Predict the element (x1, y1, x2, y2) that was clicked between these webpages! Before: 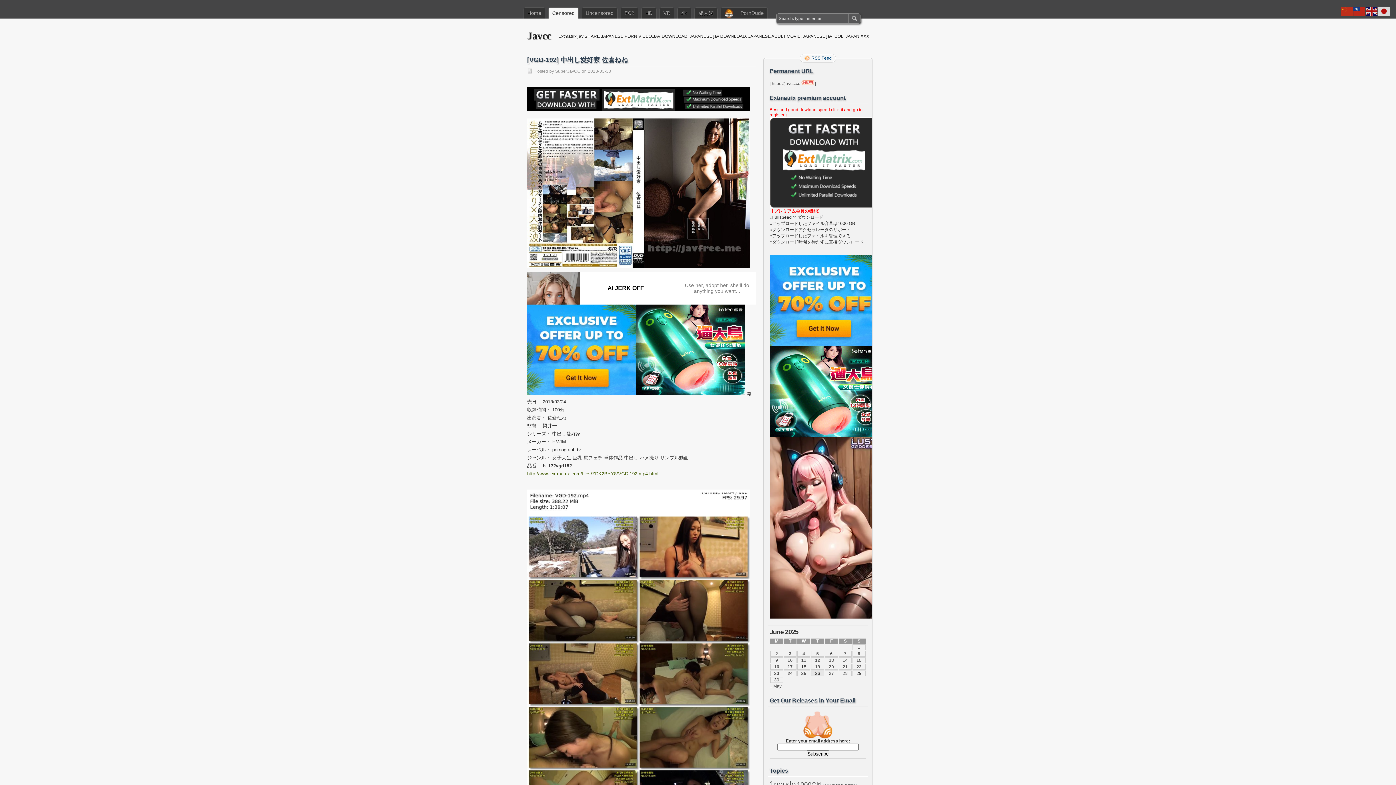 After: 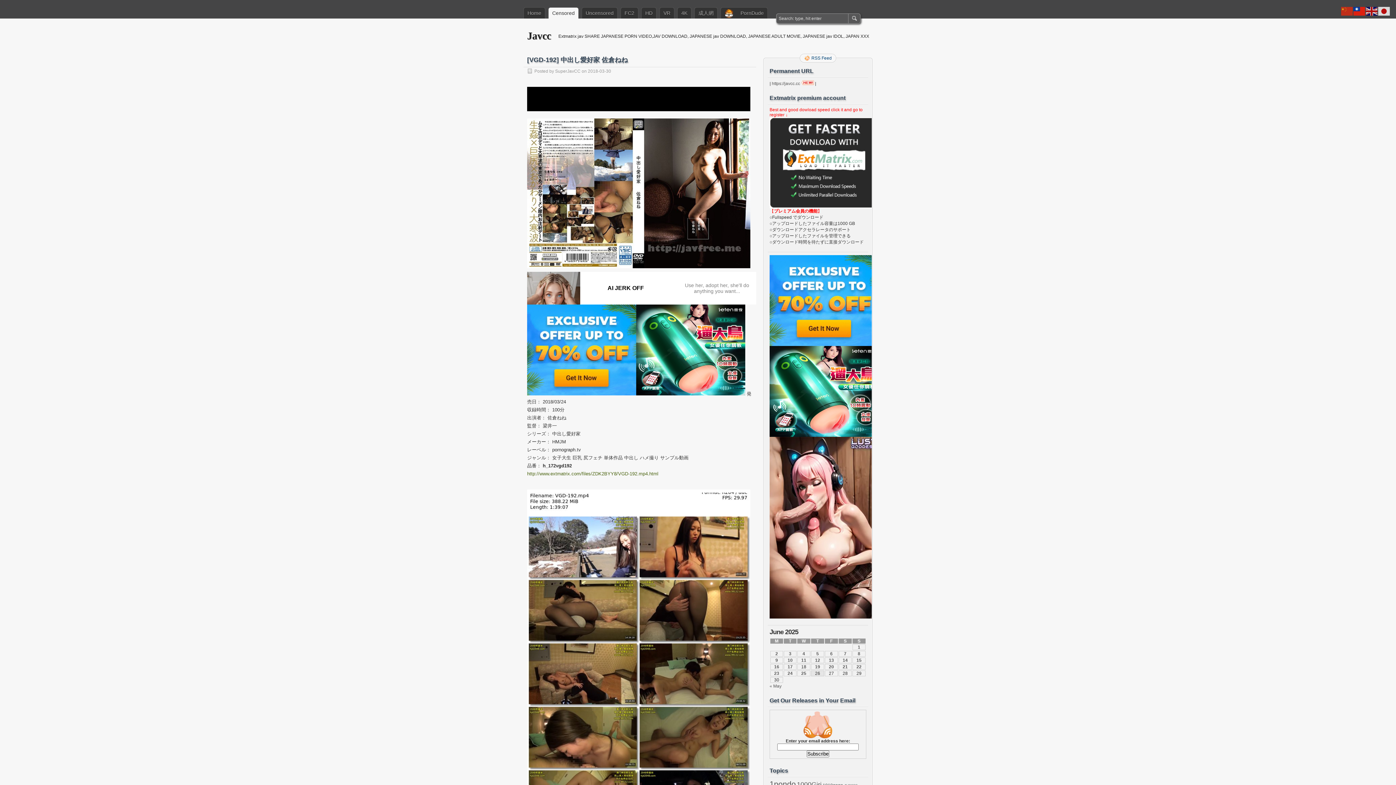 Action: bbox: (1353, 8, 1366, 13)